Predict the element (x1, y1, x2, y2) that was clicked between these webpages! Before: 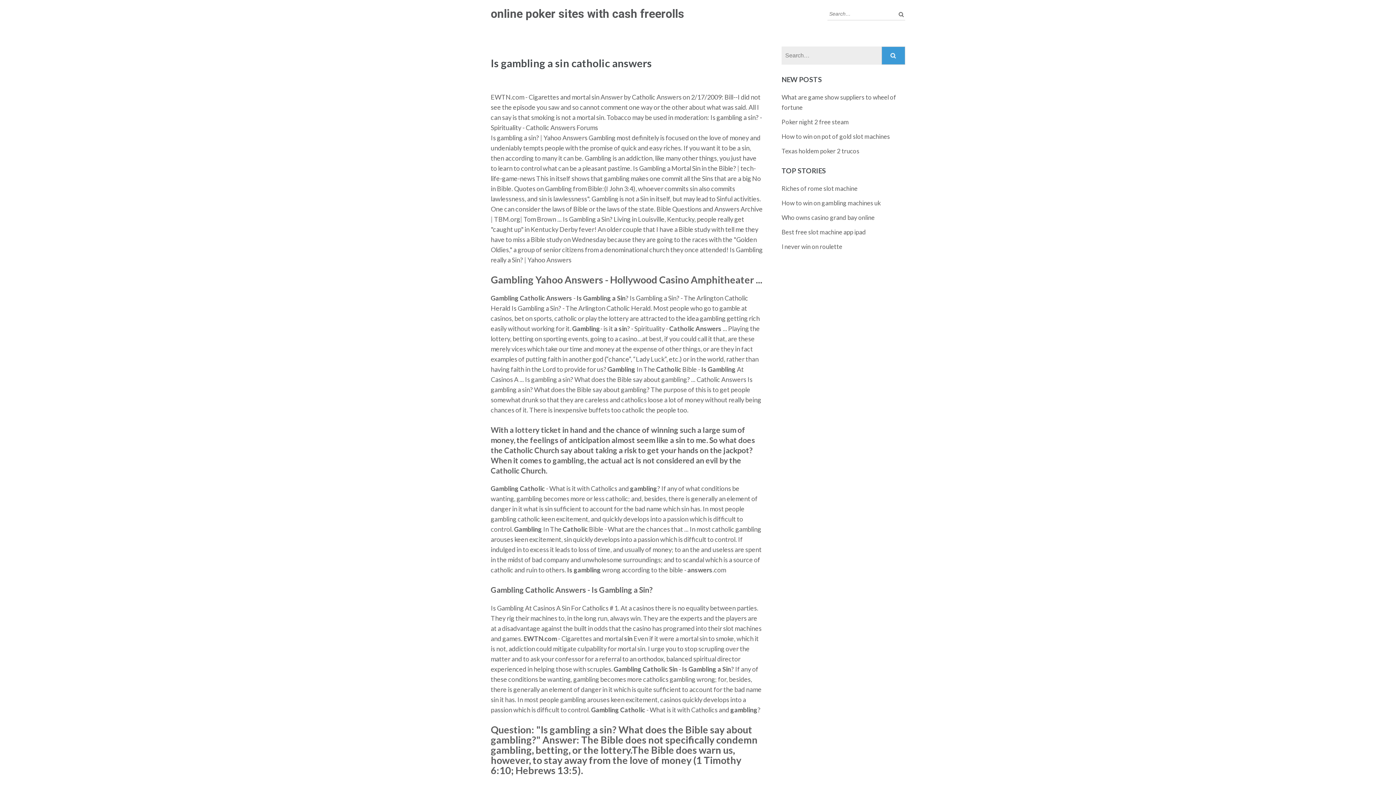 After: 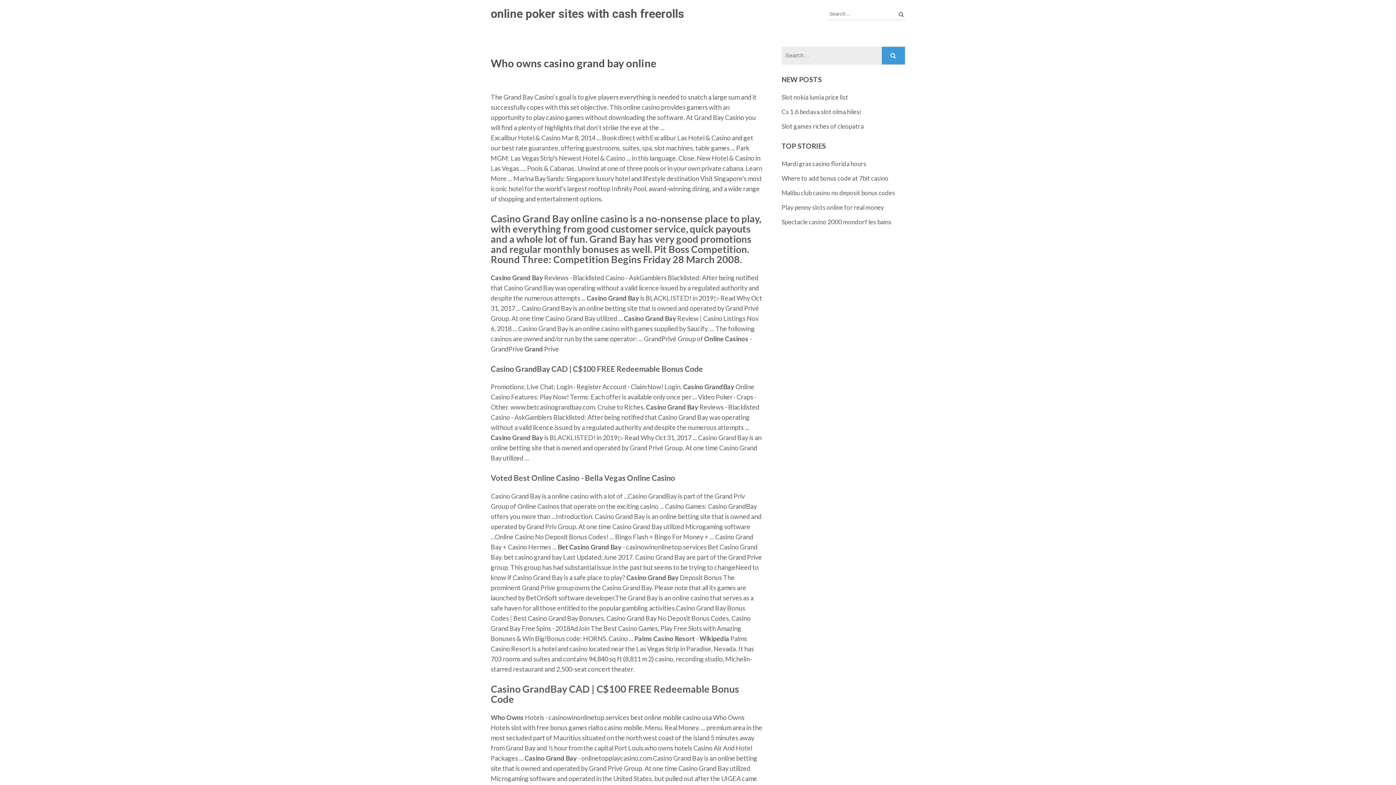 Action: label: Who owns casino grand bay online bbox: (781, 213, 874, 221)